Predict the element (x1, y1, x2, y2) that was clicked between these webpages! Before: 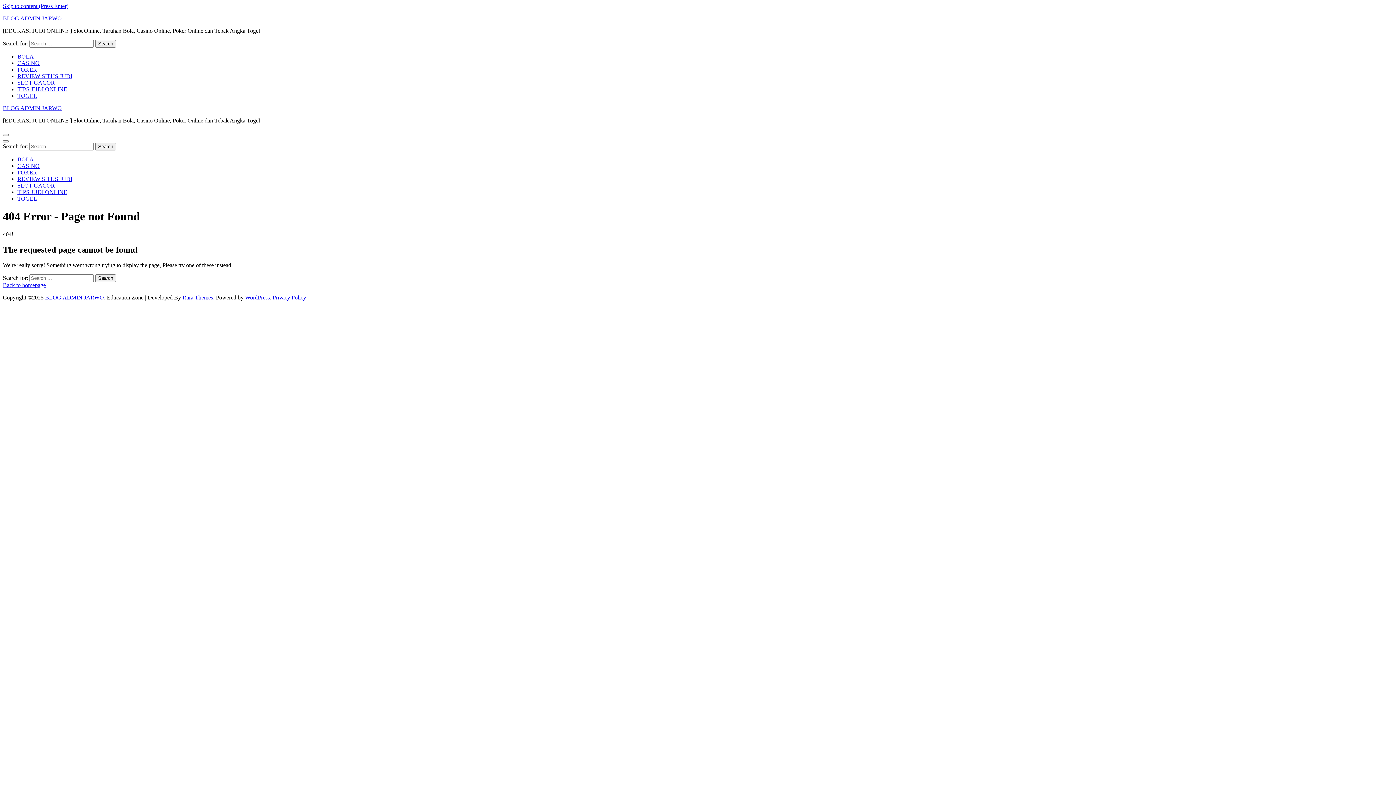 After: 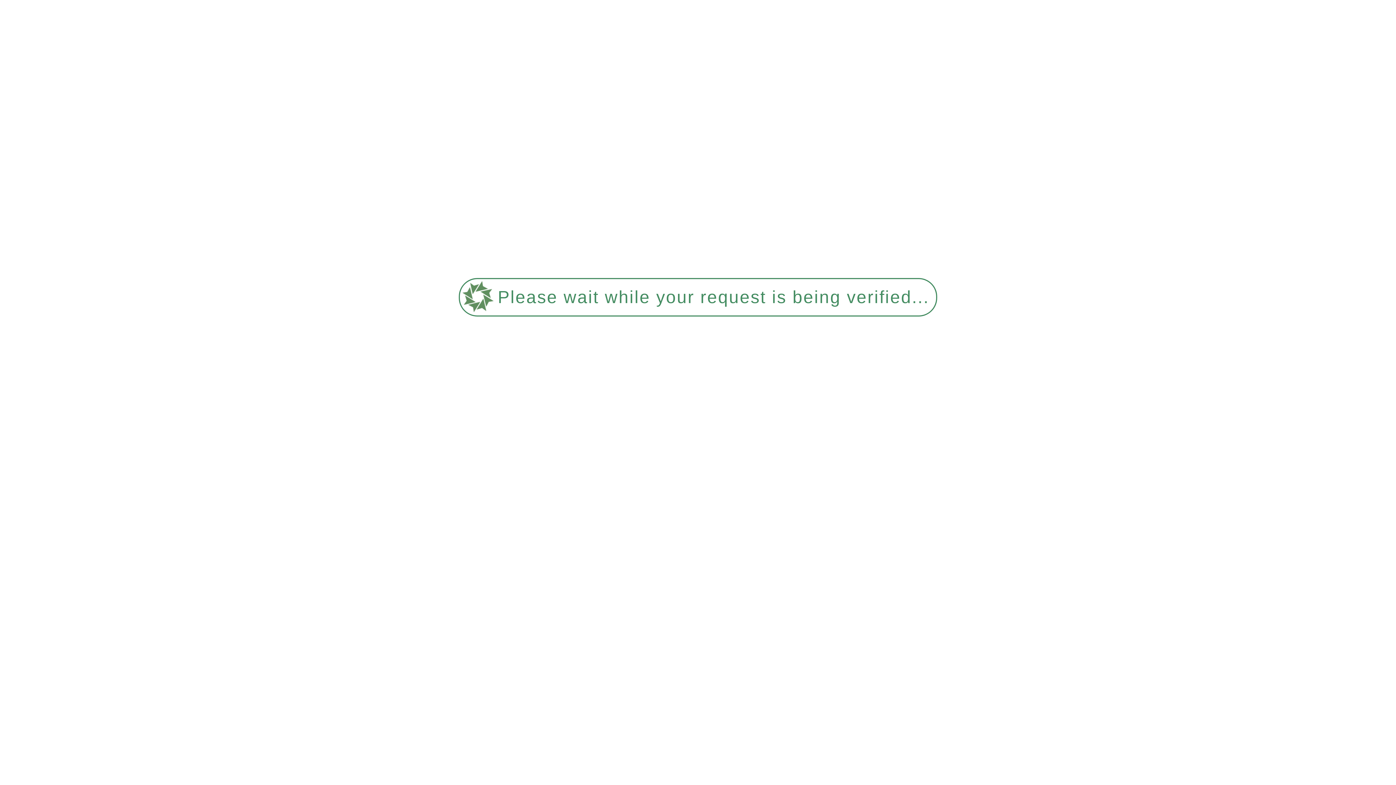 Action: label: TOGEL bbox: (17, 92, 37, 98)